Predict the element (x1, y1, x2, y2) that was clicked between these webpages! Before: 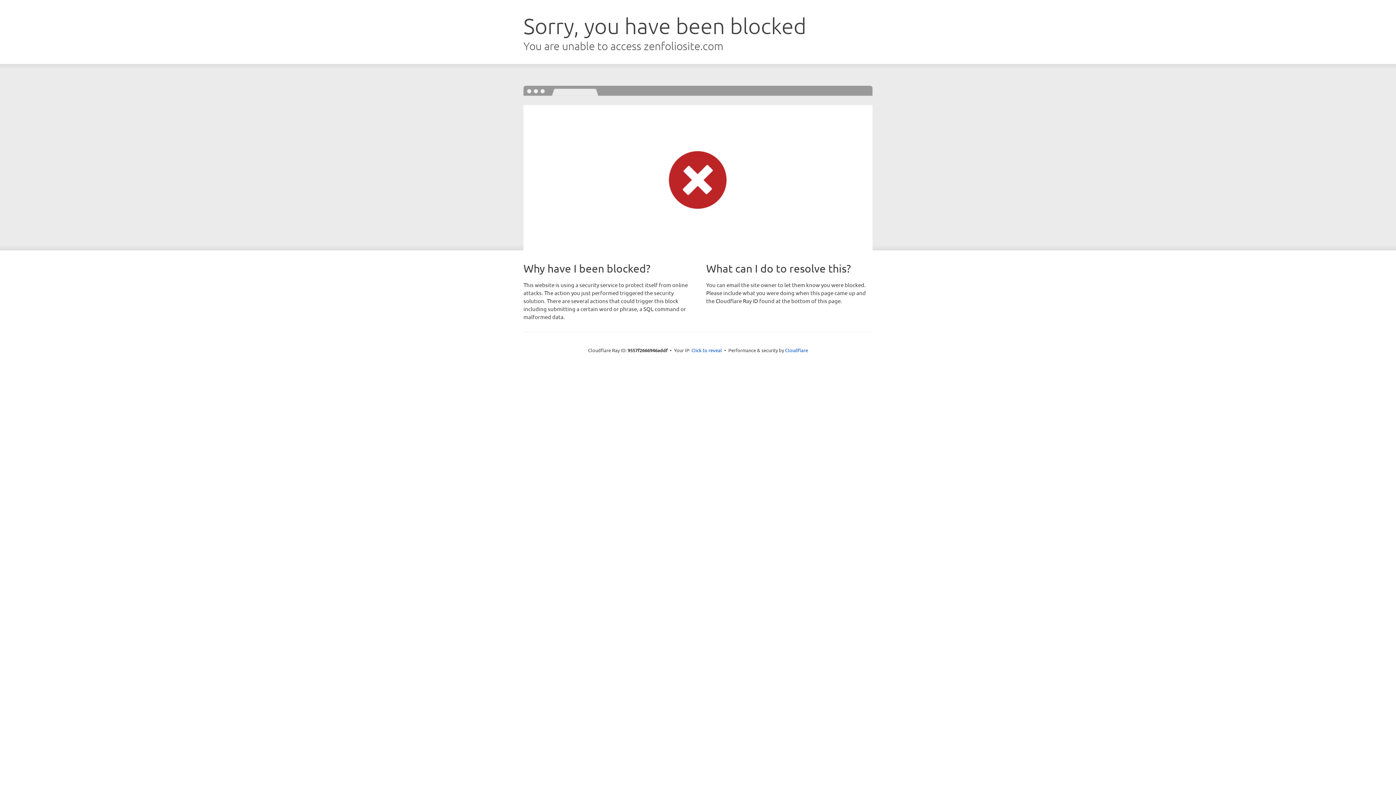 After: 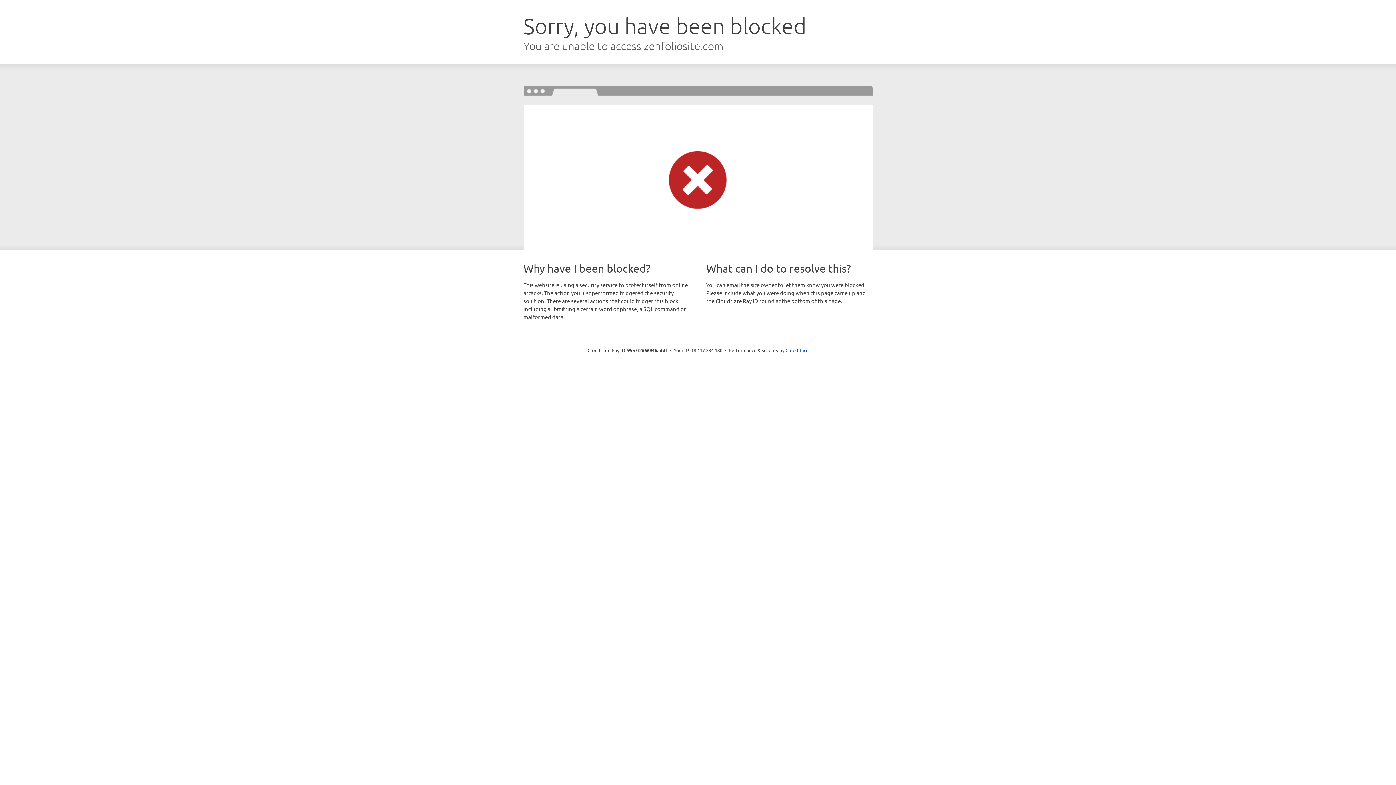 Action: label: Click to reveal bbox: (691, 346, 722, 353)